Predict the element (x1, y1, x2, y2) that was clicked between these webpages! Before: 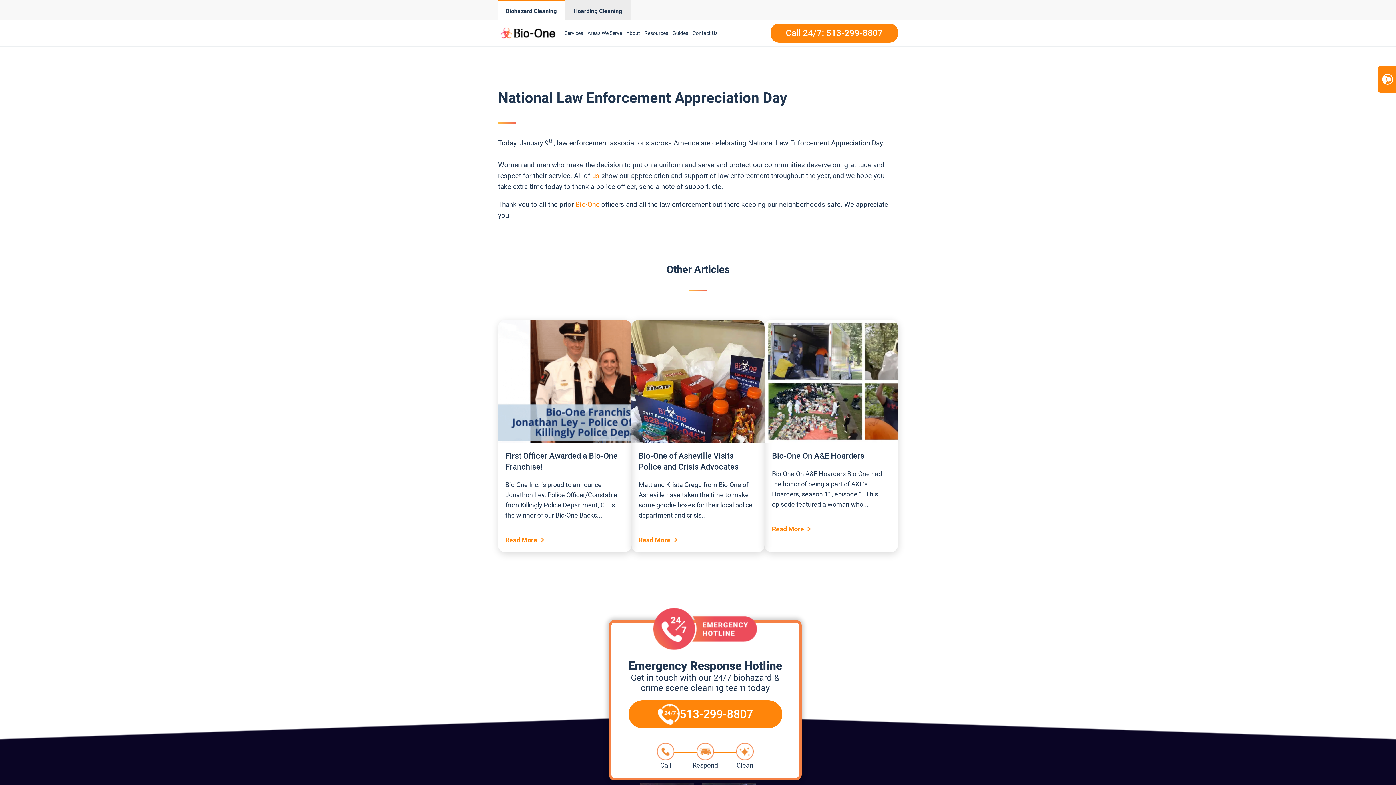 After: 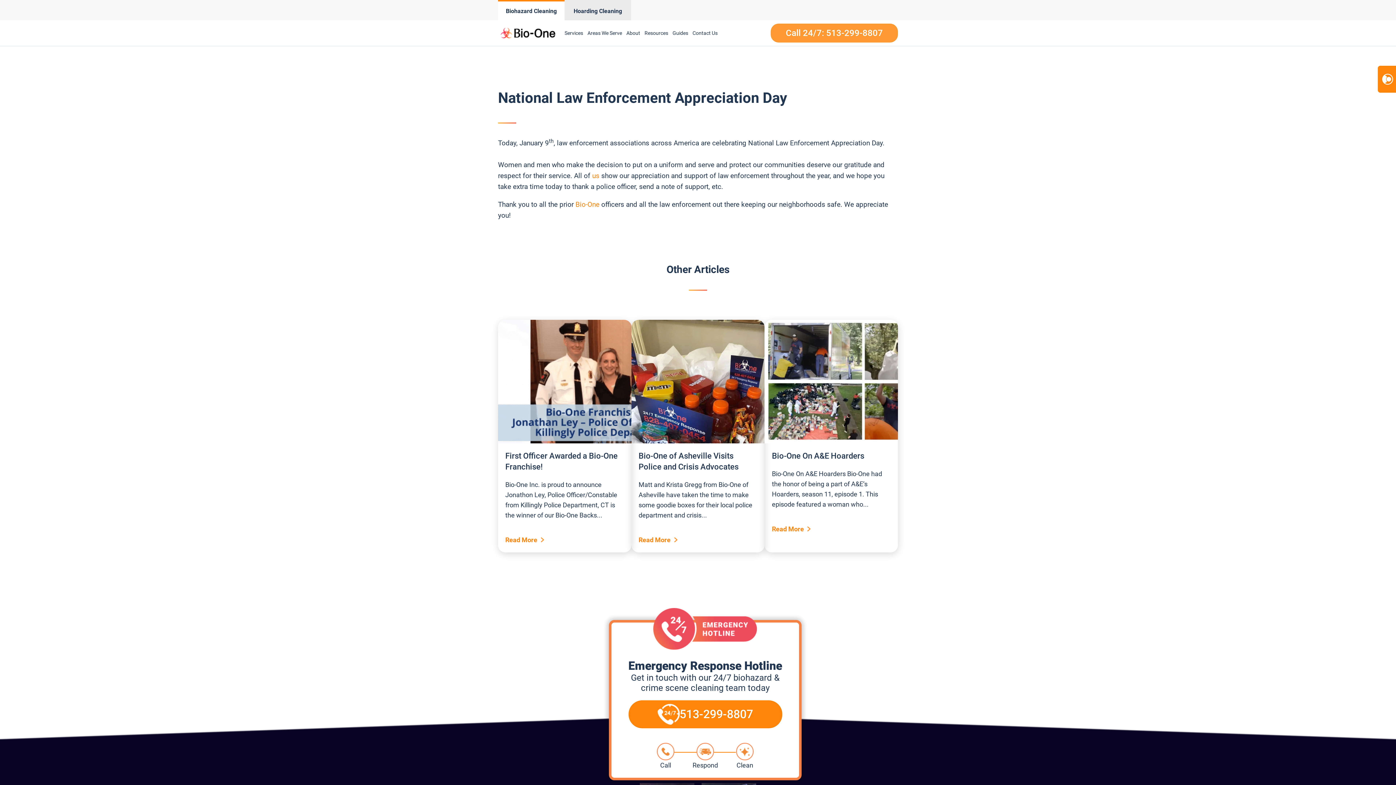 Action: bbox: (770, 23, 898, 42) label: Call 24/7: 513-299-8807